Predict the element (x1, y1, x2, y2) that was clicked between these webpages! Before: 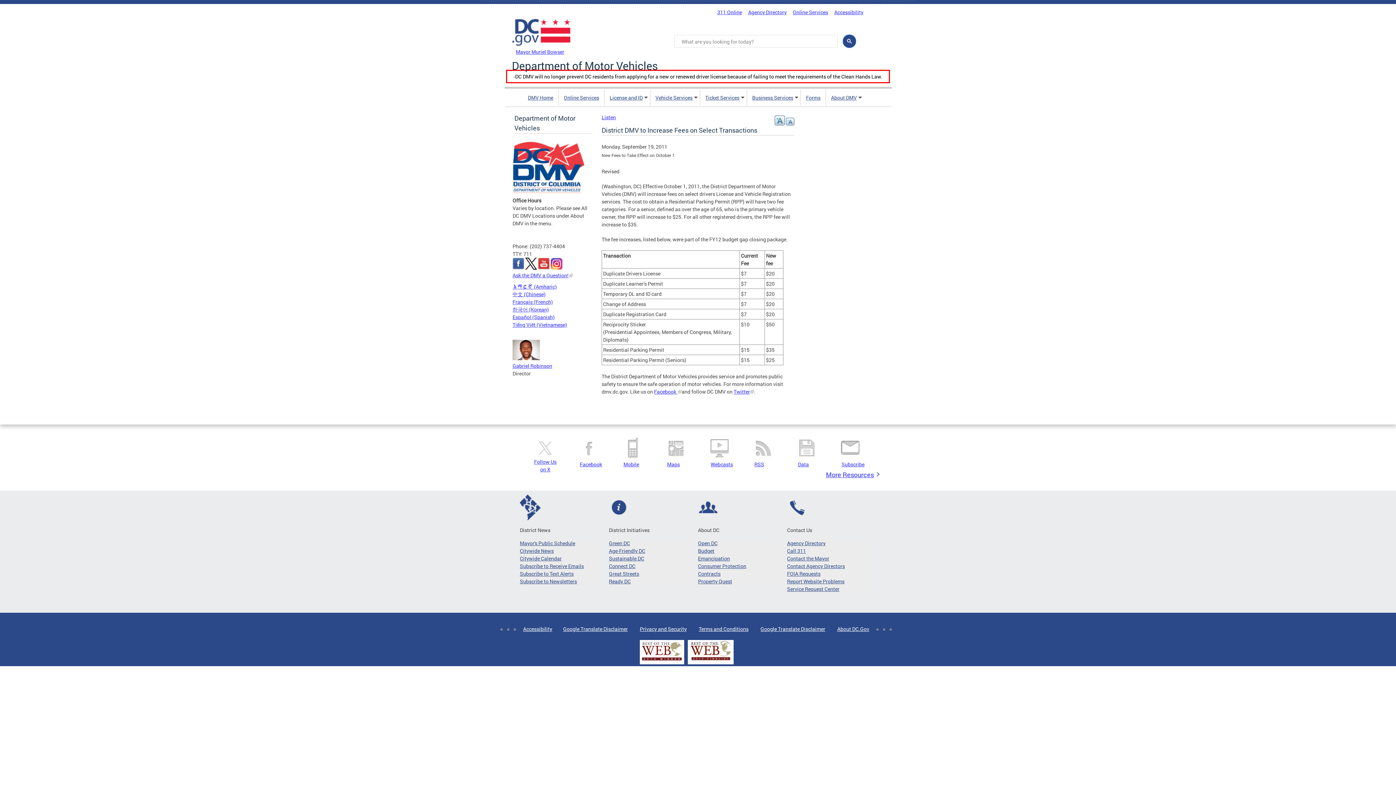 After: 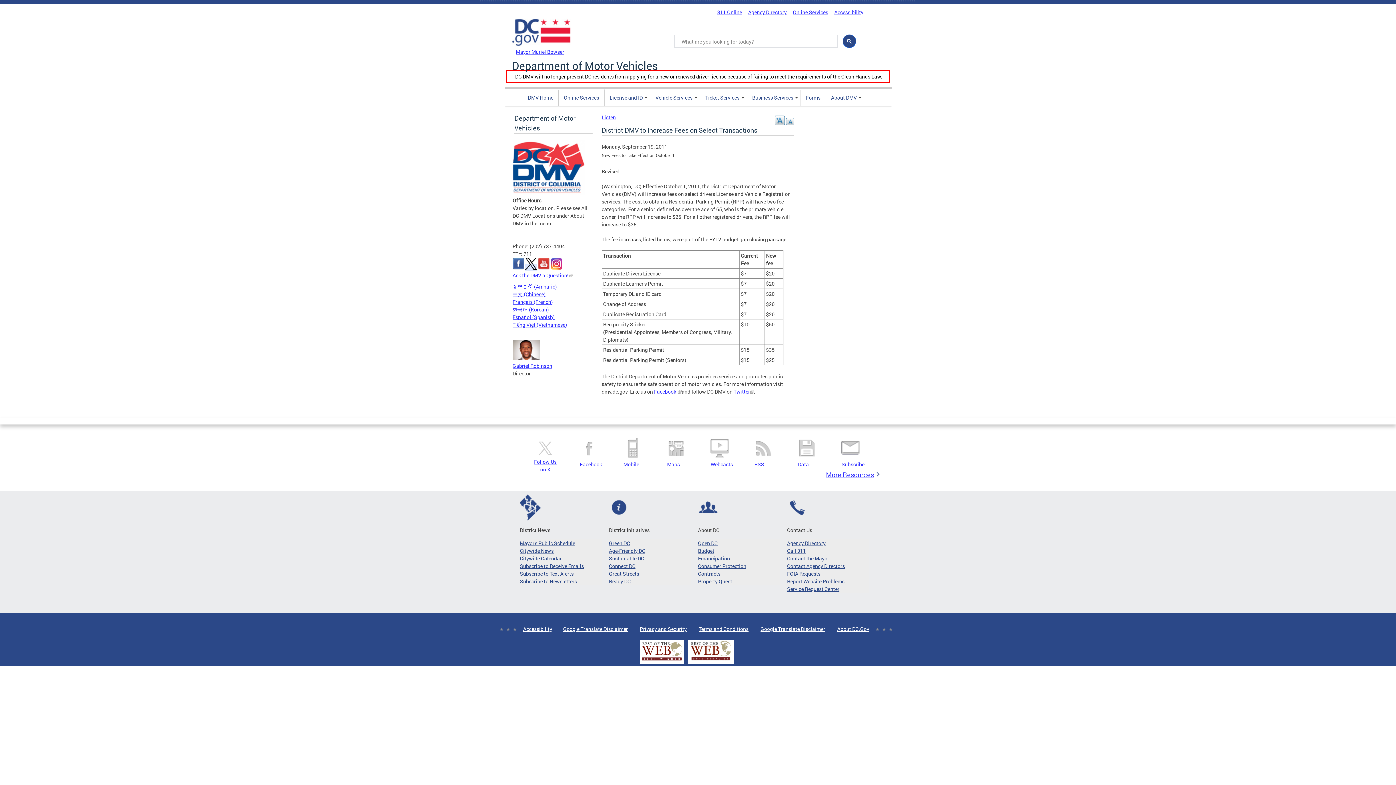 Action: bbox: (525, 264, 537, 271)